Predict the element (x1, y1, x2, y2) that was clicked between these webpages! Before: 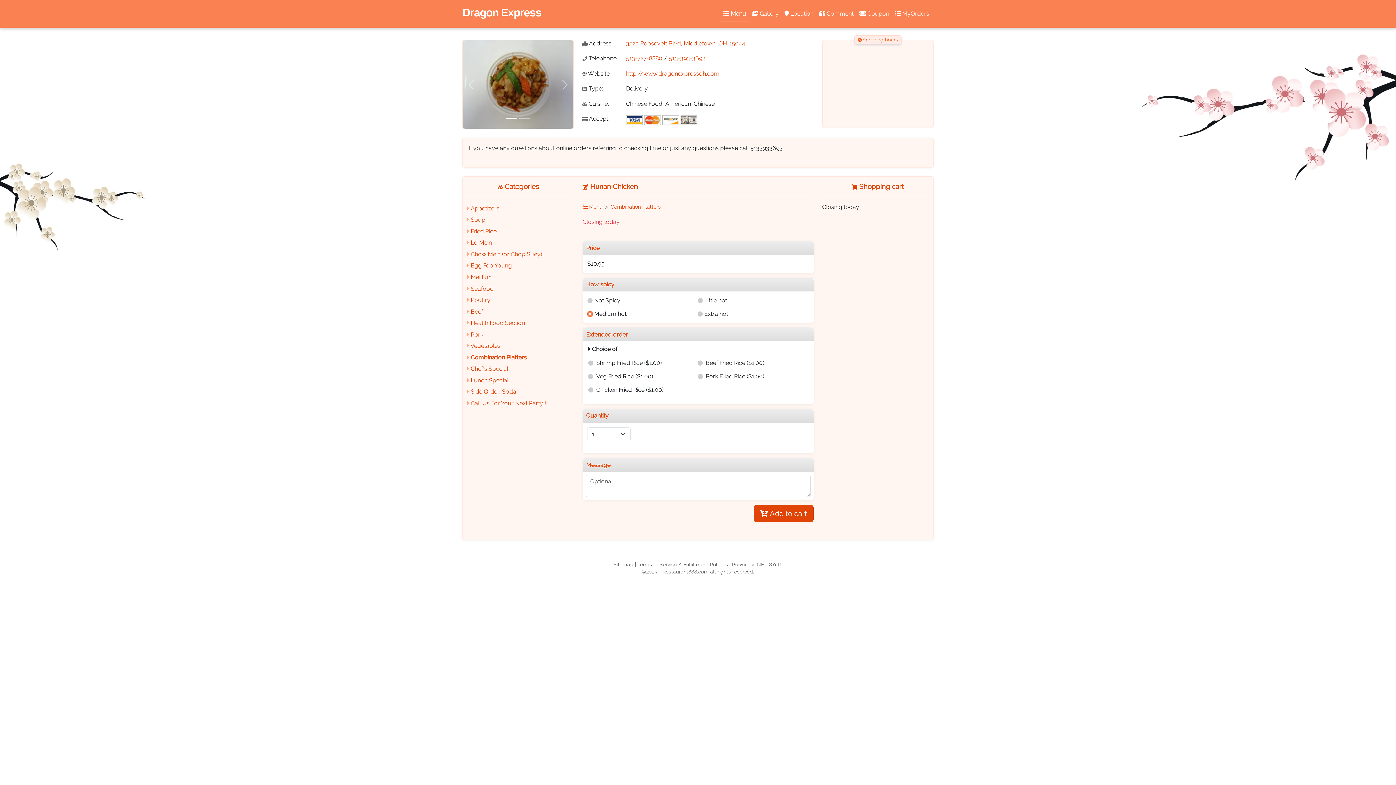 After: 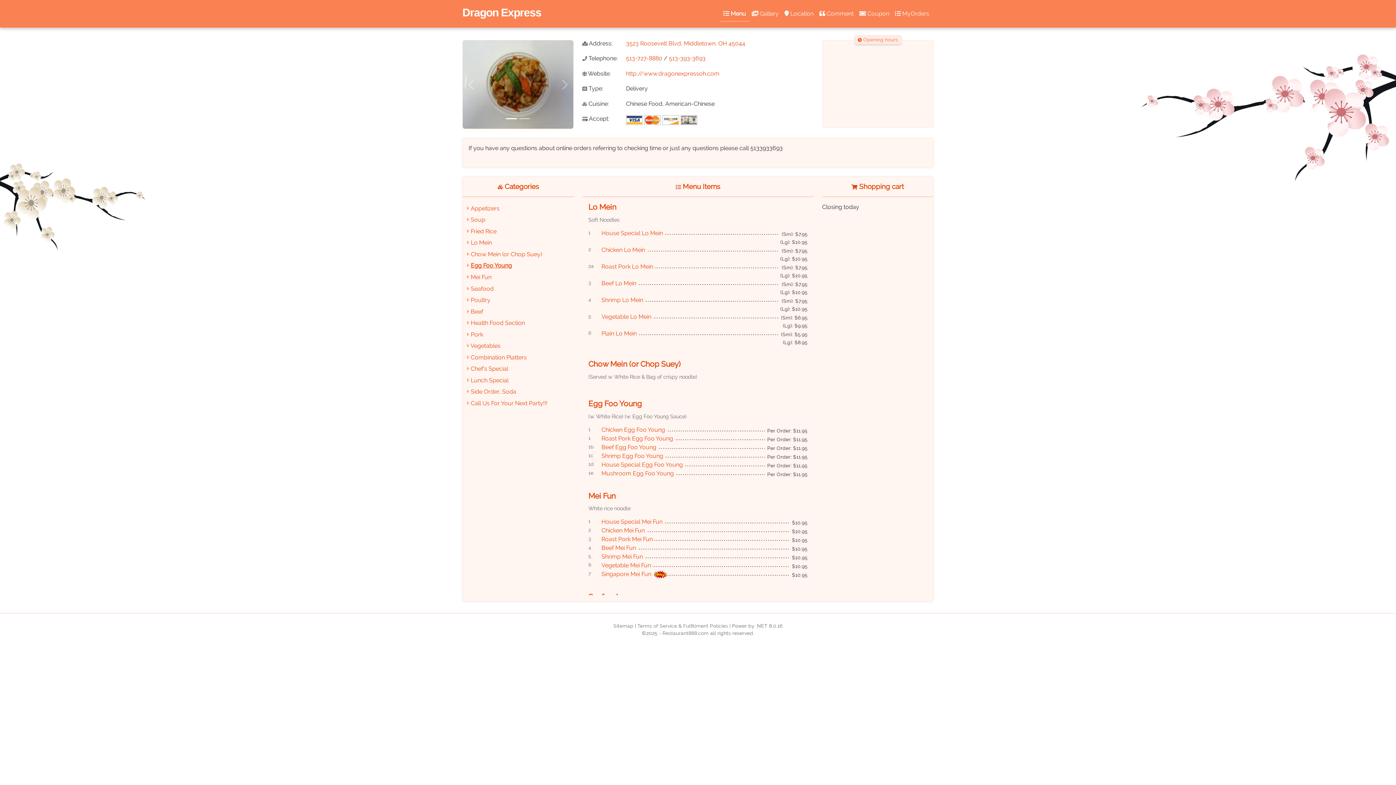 Action: bbox: (470, 239, 492, 246) label: Lo Mein